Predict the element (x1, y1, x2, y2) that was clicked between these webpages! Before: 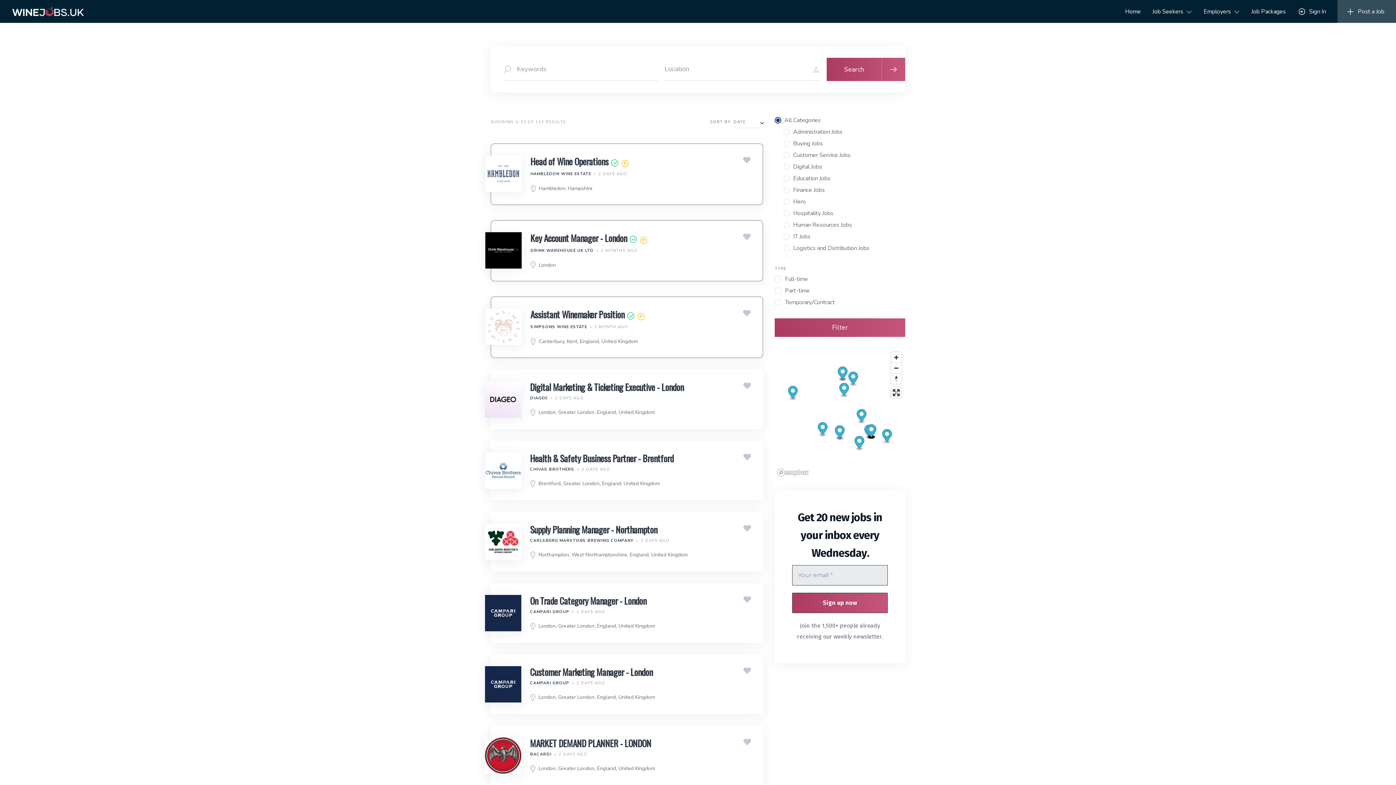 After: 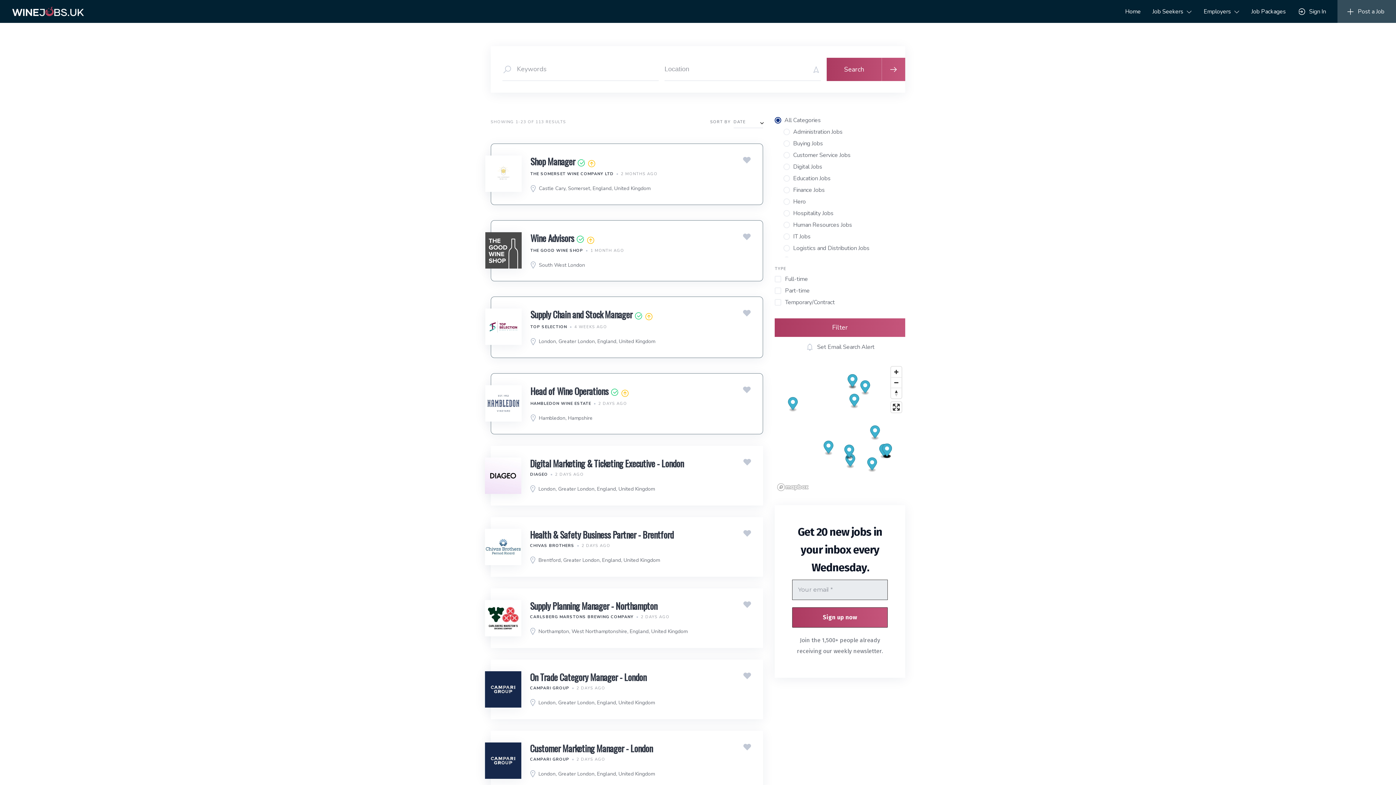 Action: bbox: (775, 318, 905, 337) label: Filter